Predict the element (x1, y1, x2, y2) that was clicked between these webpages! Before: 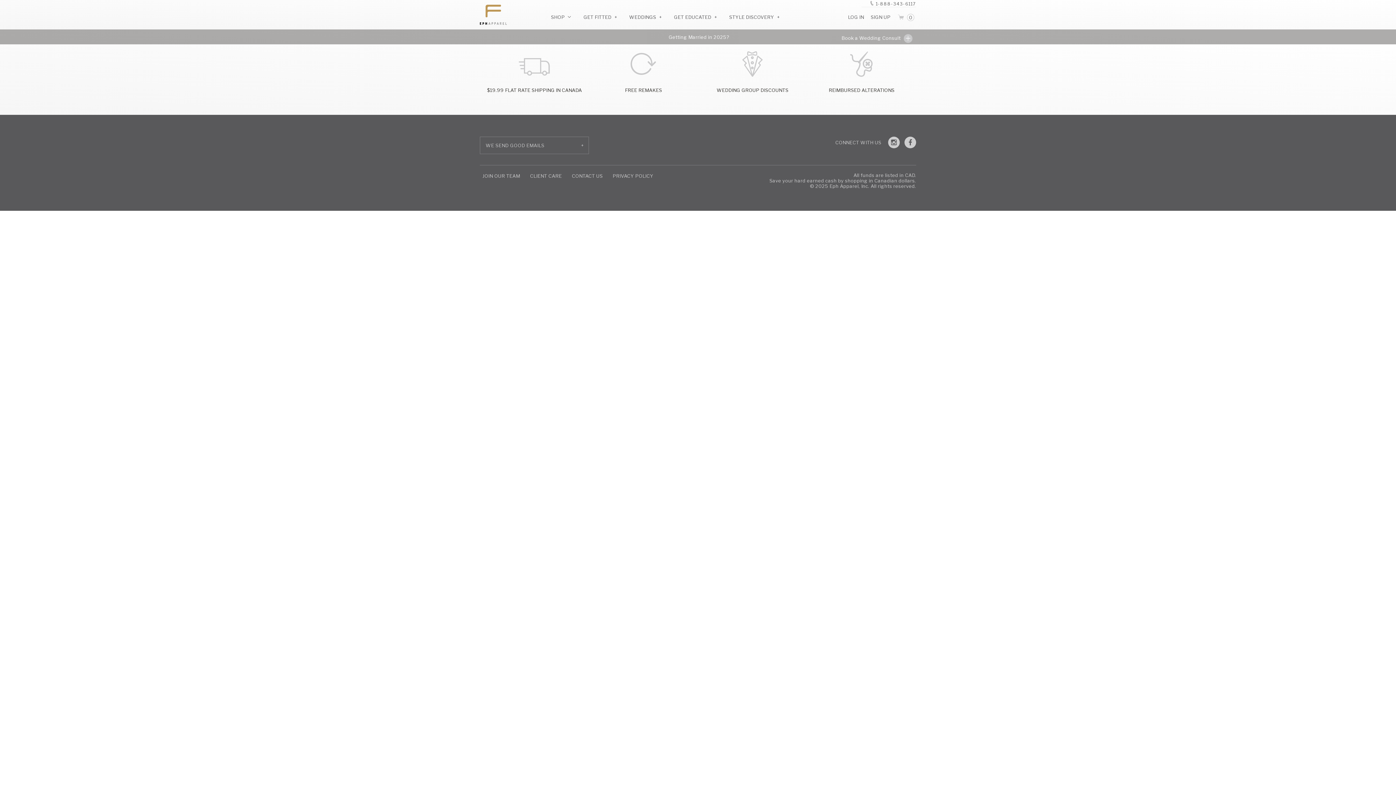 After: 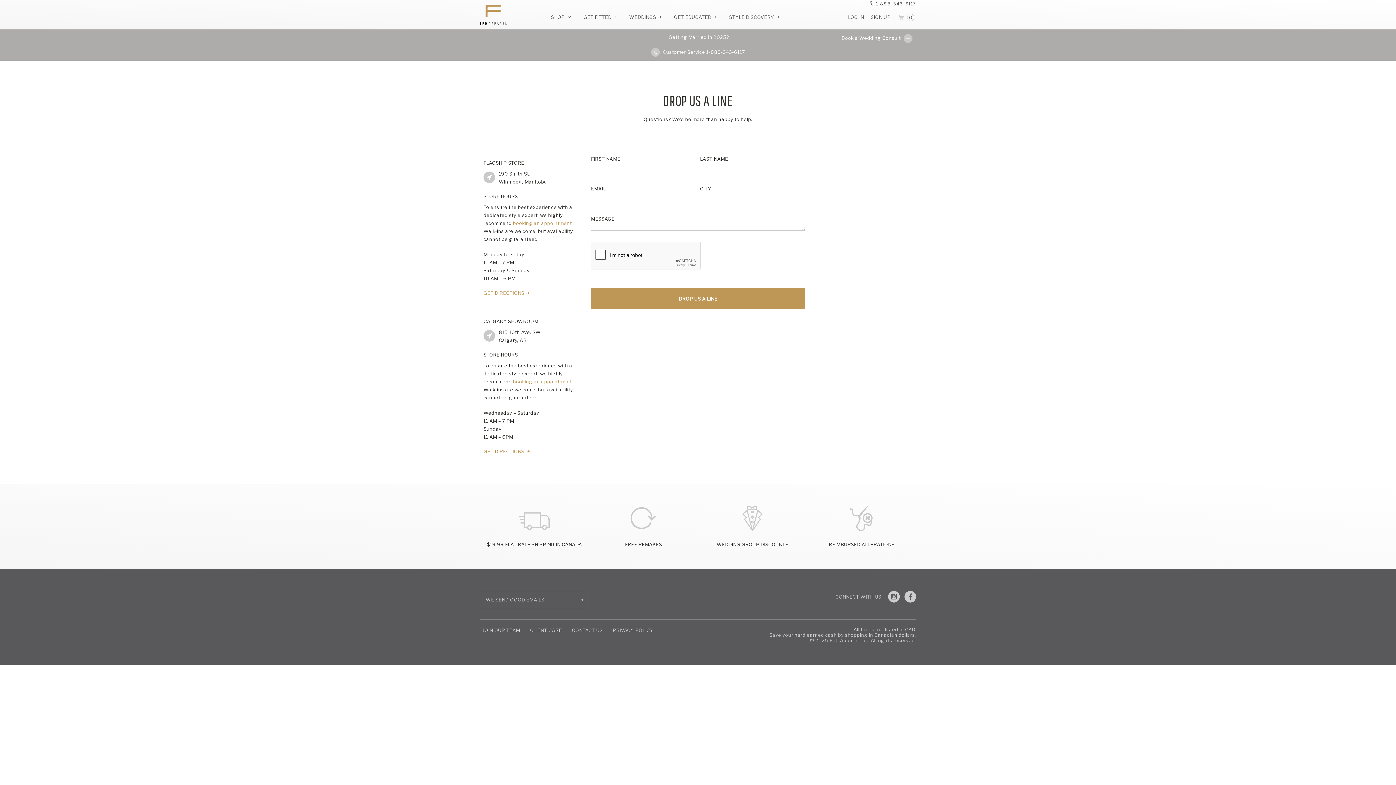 Action: bbox: (569, 169, 605, 182) label: CONTACT US